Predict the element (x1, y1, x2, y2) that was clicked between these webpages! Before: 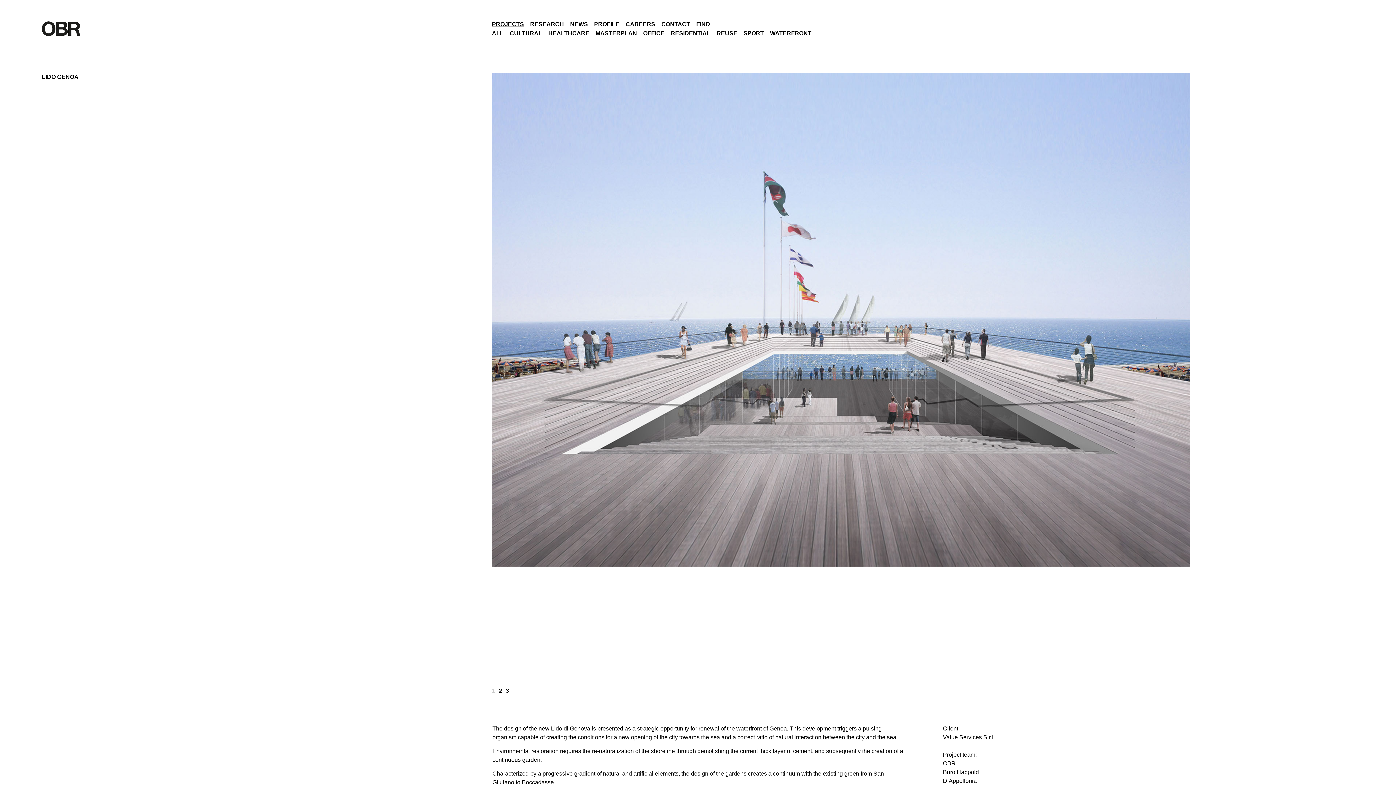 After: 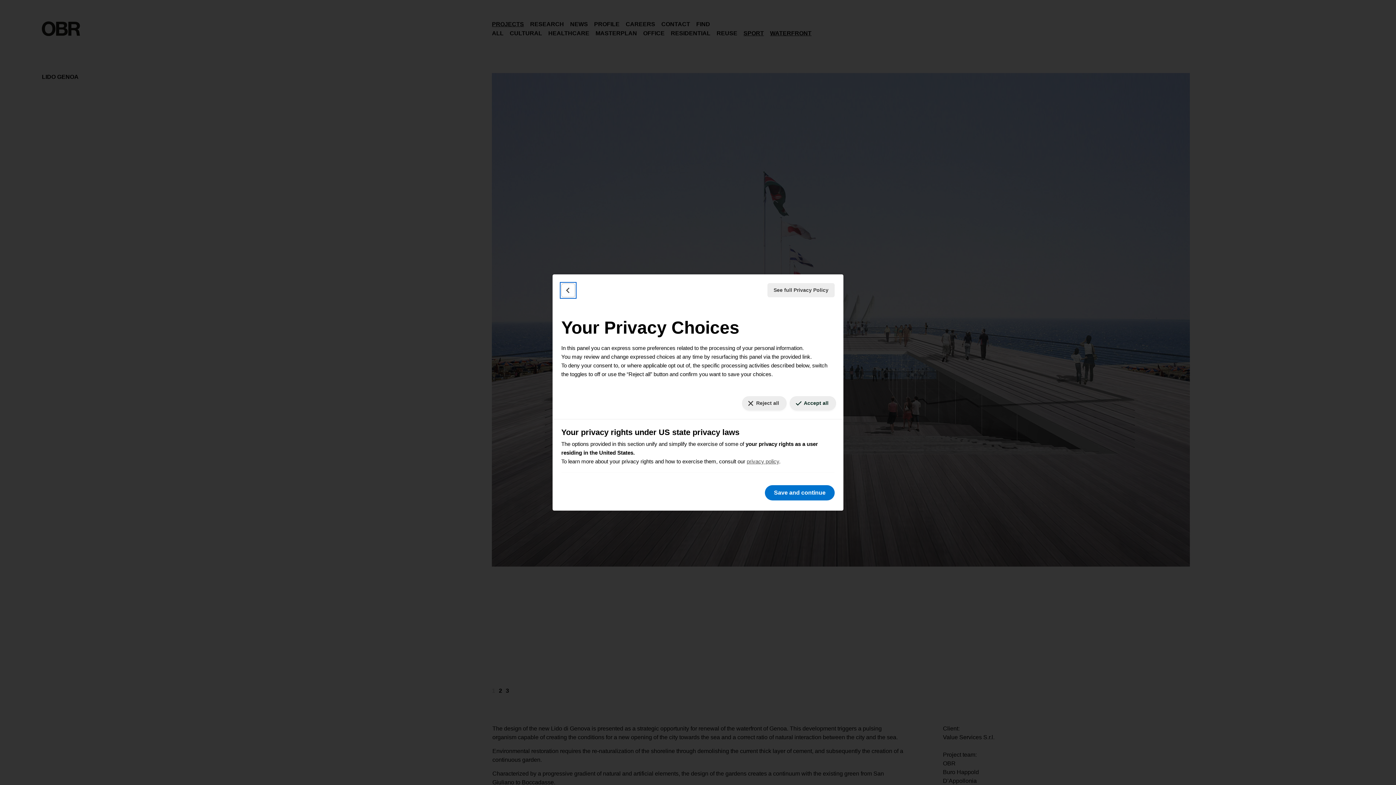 Action: bbox: (1375, 778, 1390, 779) label: Your consent preferences for tracking technologies